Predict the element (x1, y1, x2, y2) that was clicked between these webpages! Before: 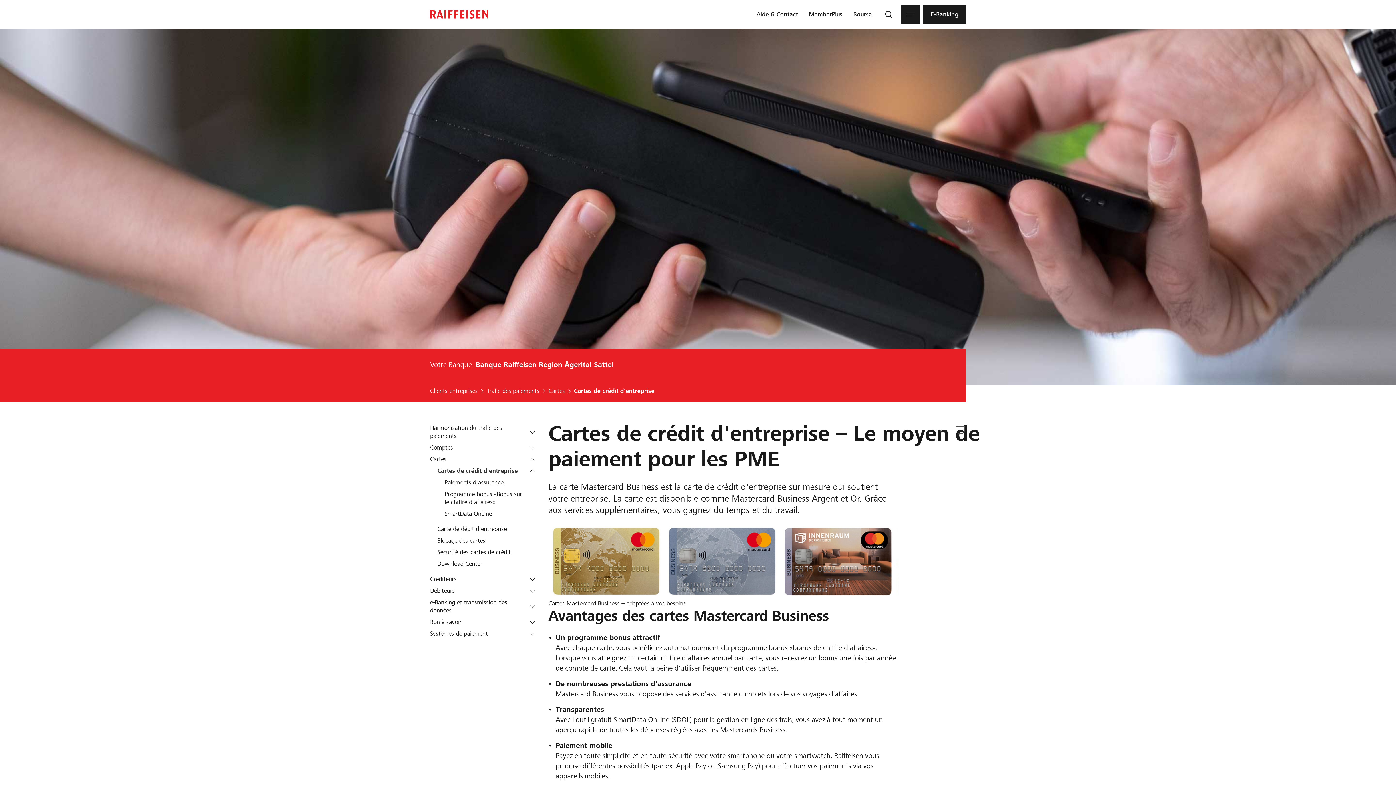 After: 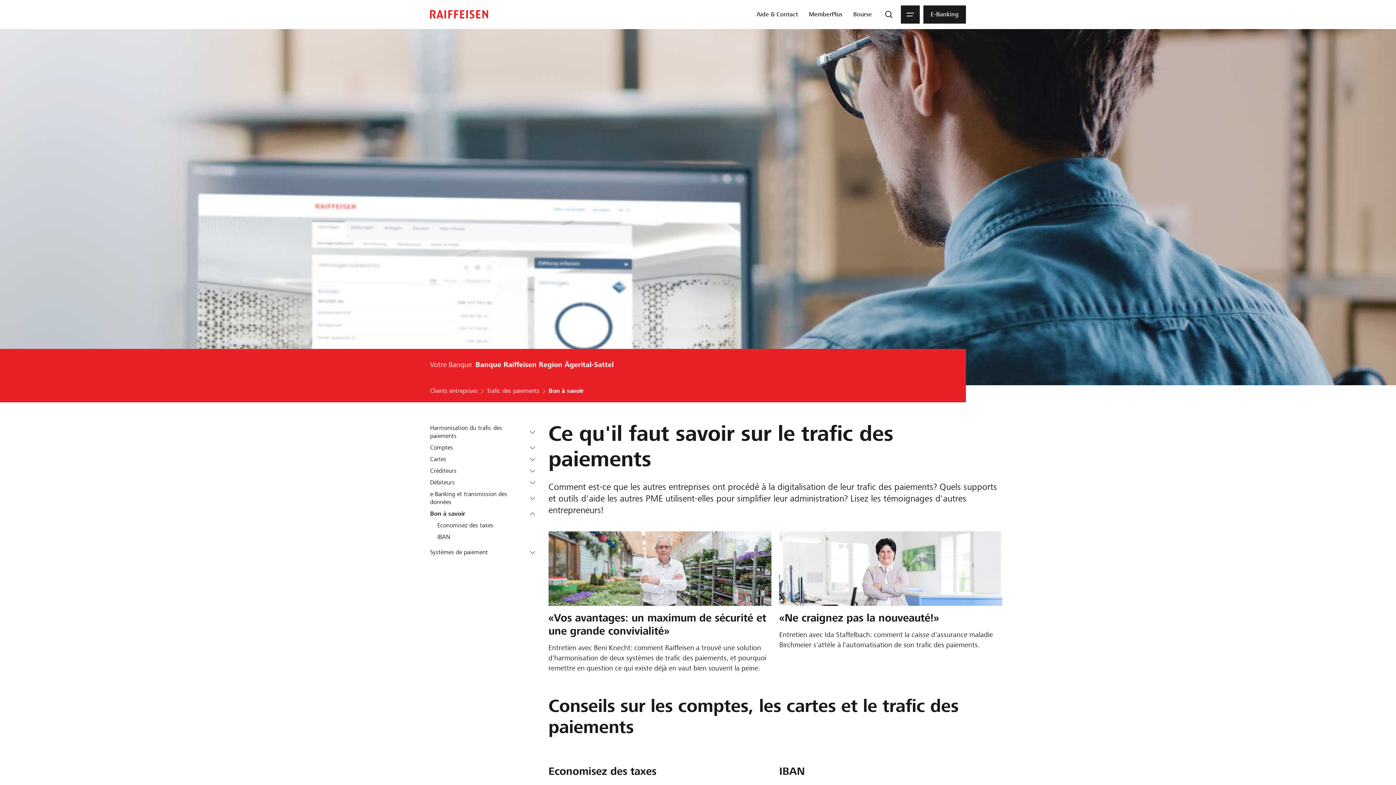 Action: bbox: (430, 618, 538, 626) label: Bon à savoir